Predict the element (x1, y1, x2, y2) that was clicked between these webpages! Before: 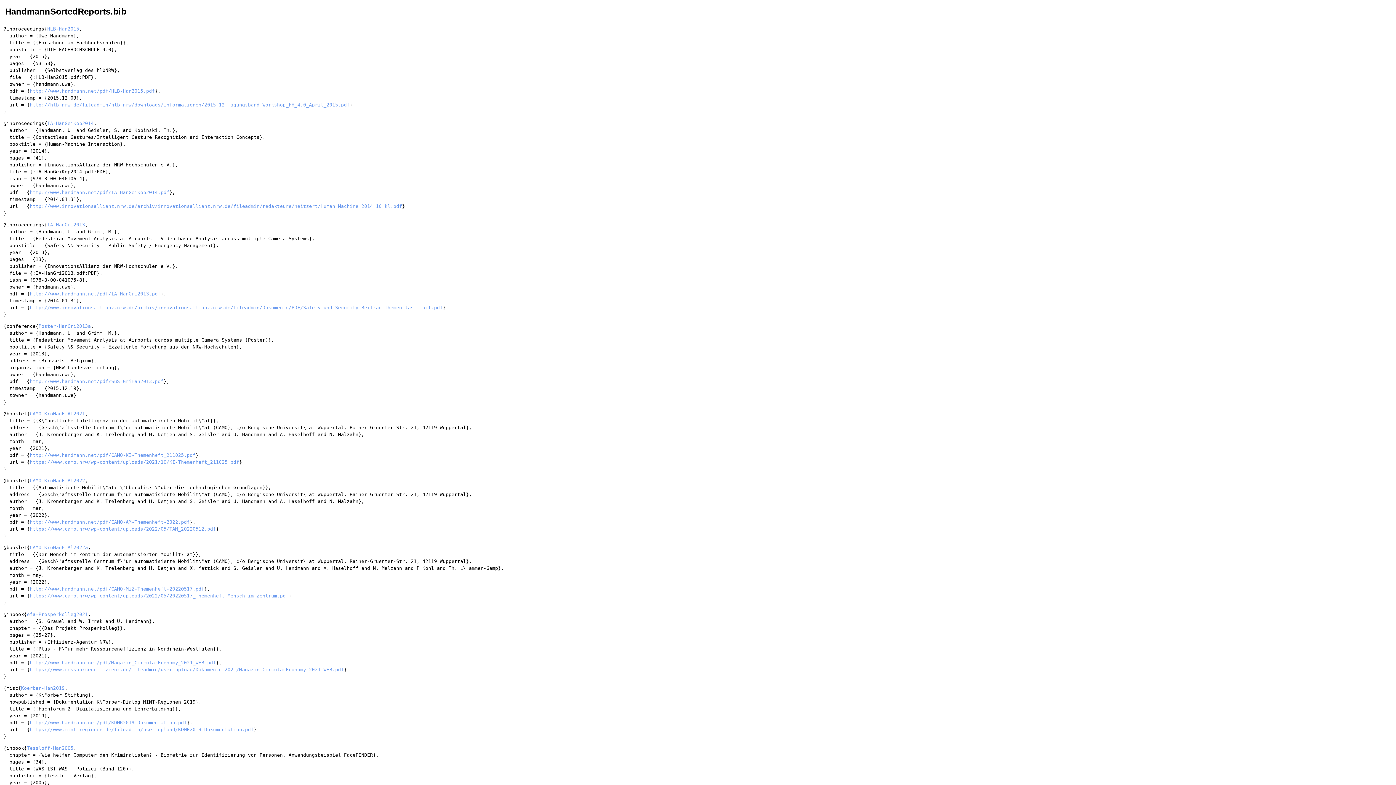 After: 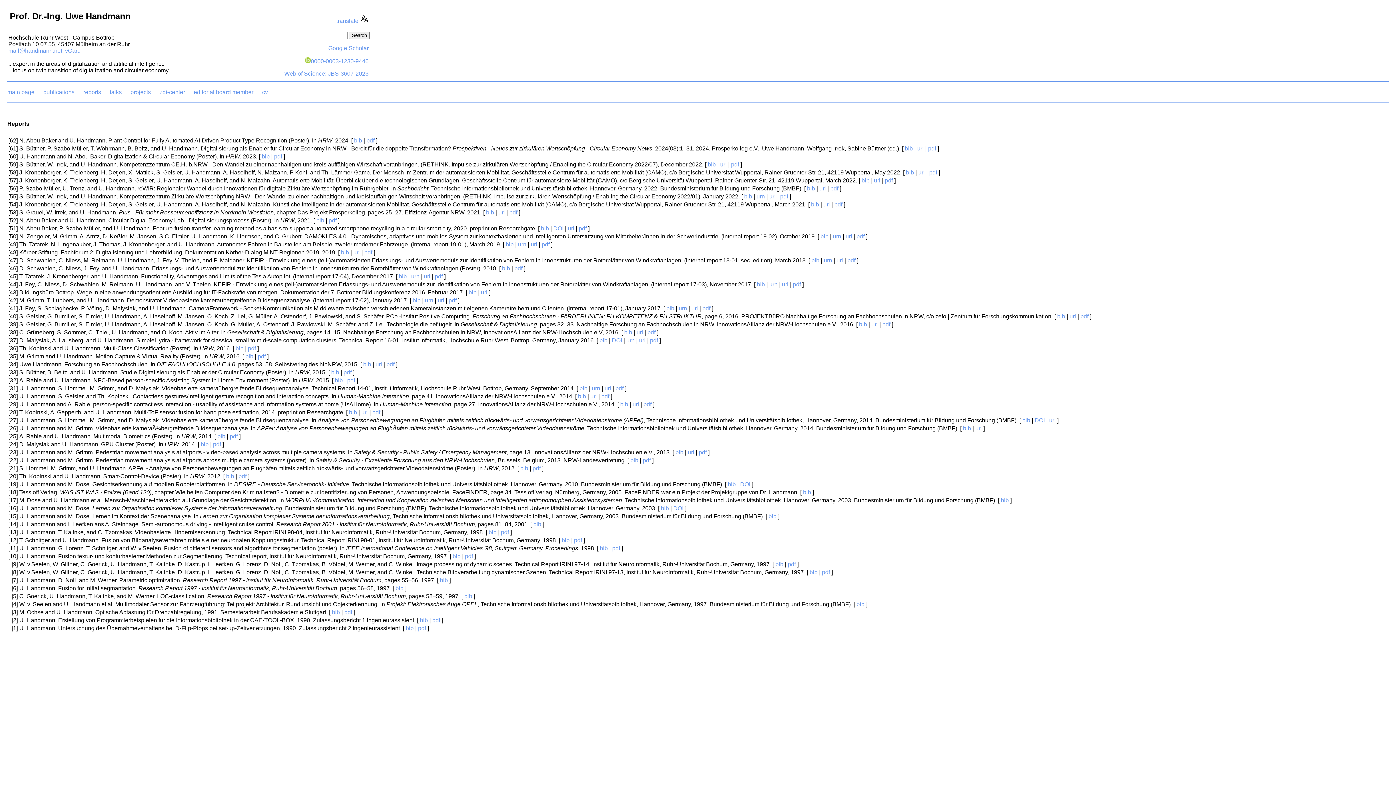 Action: label: IA-HanGeiKop2014 bbox: (47, 120, 93, 126)